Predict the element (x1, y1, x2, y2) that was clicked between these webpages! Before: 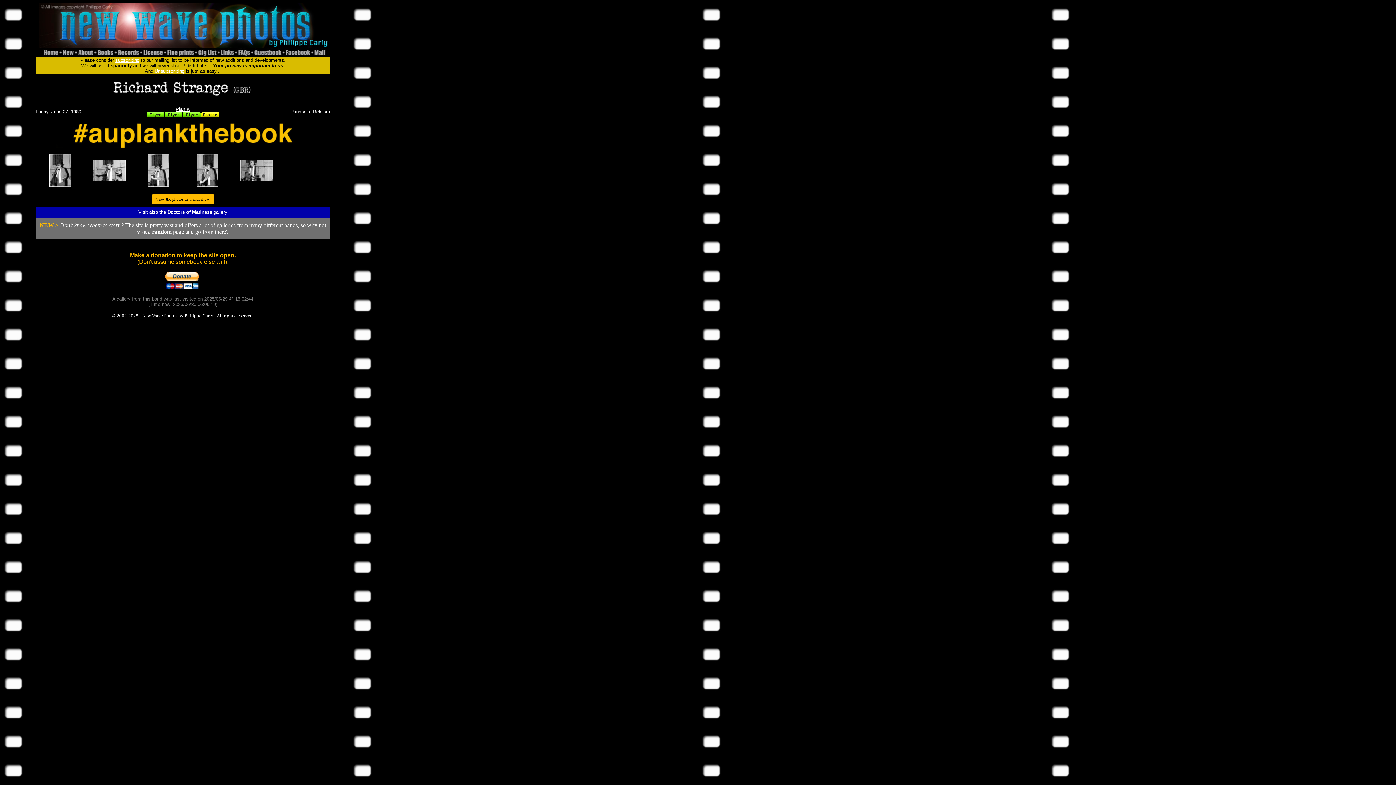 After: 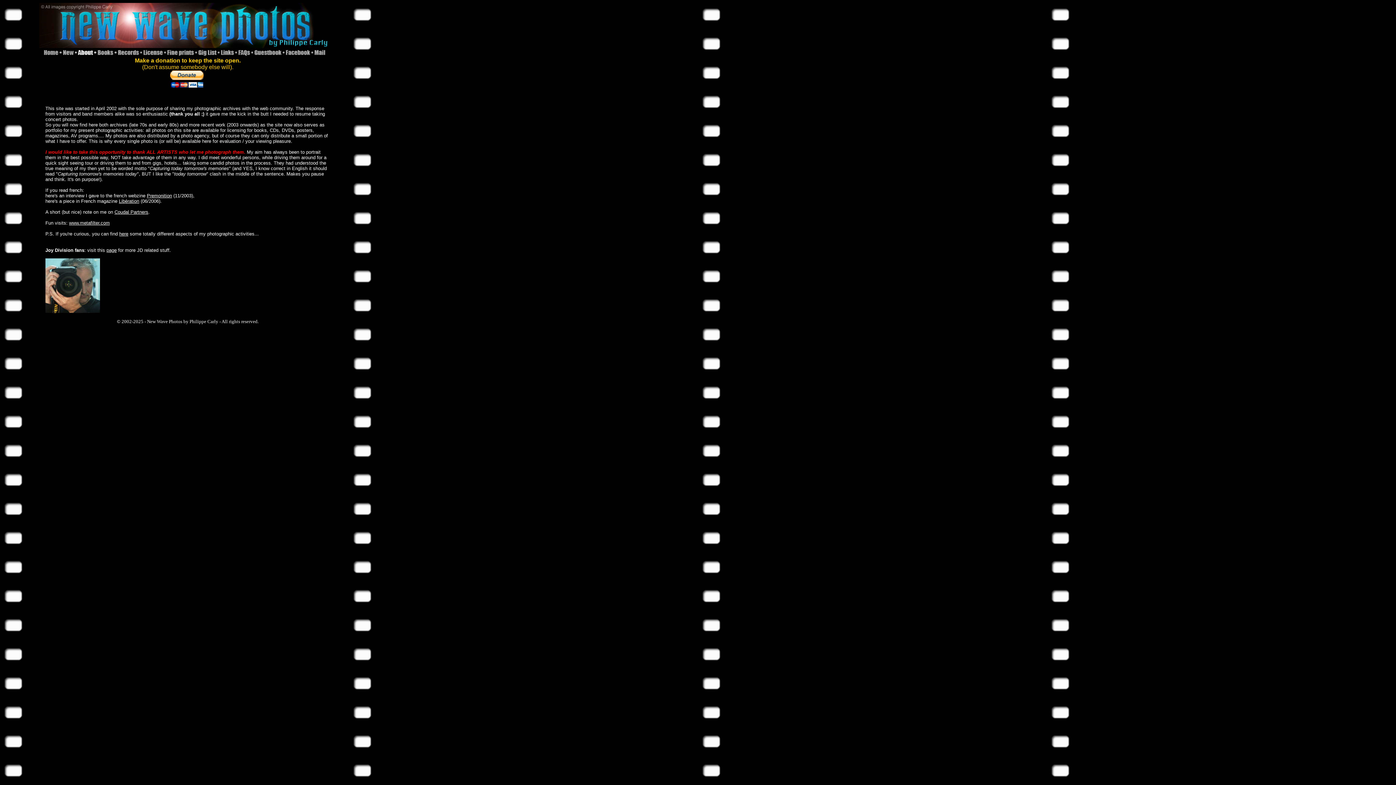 Action: bbox: (76, 52, 95, 58)